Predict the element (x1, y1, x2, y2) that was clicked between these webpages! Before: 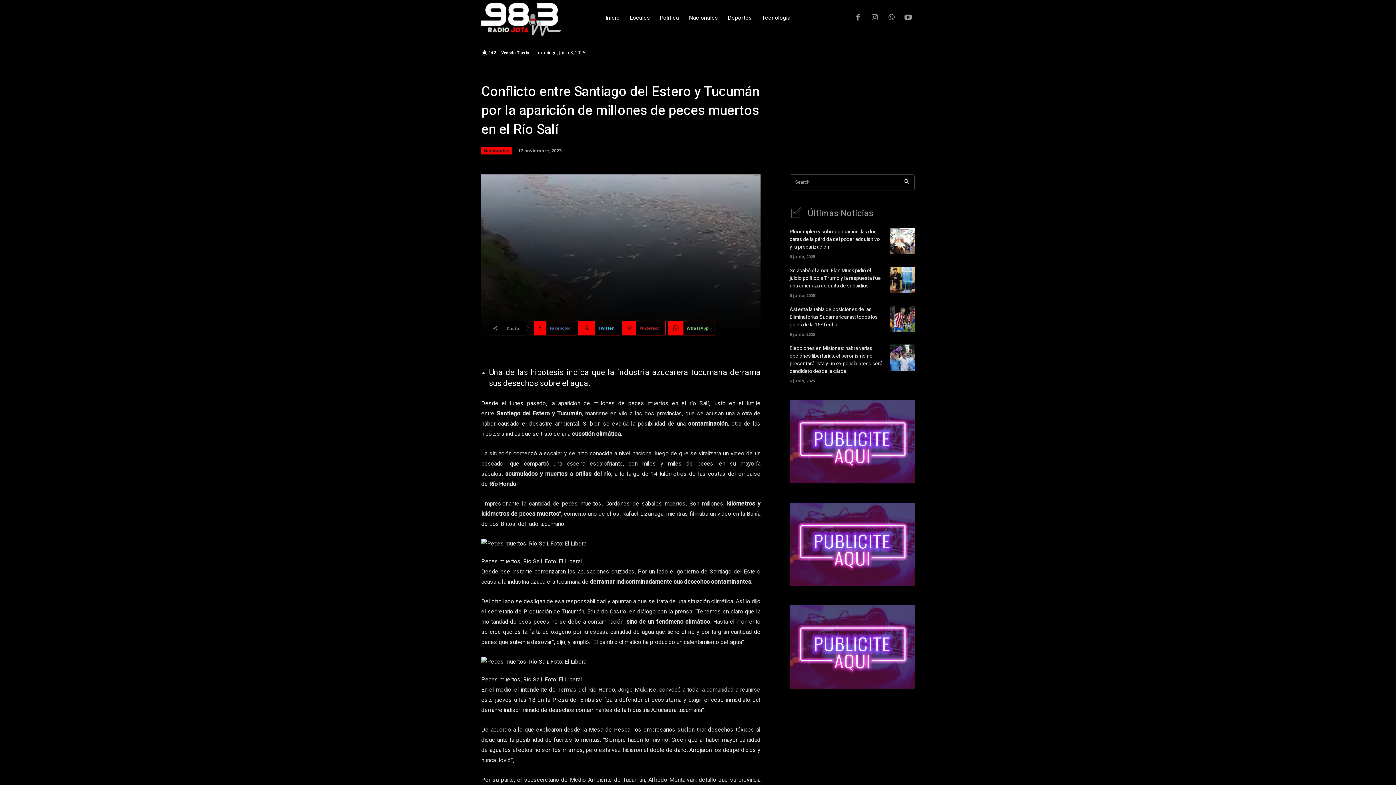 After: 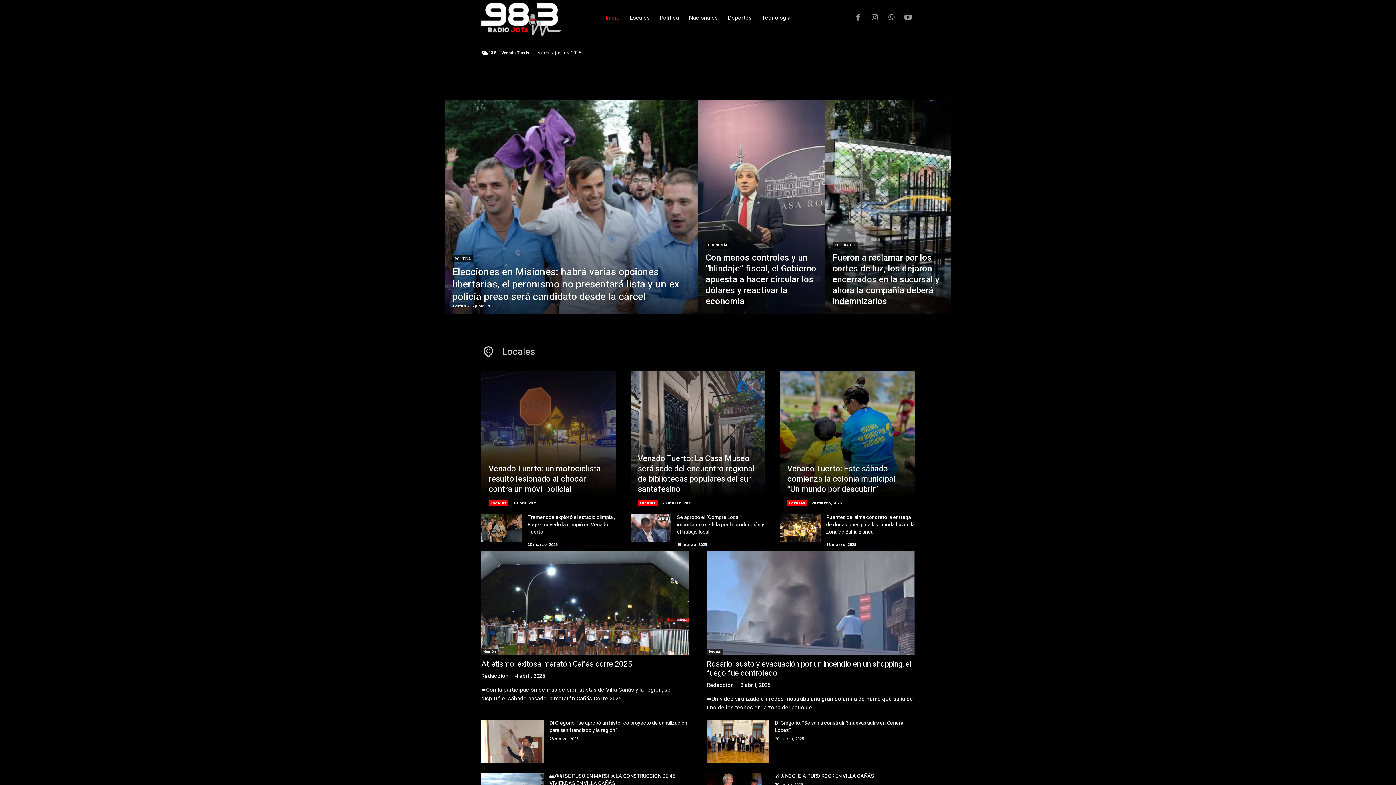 Action: bbox: (605, 4, 619, 31) label: Inicio